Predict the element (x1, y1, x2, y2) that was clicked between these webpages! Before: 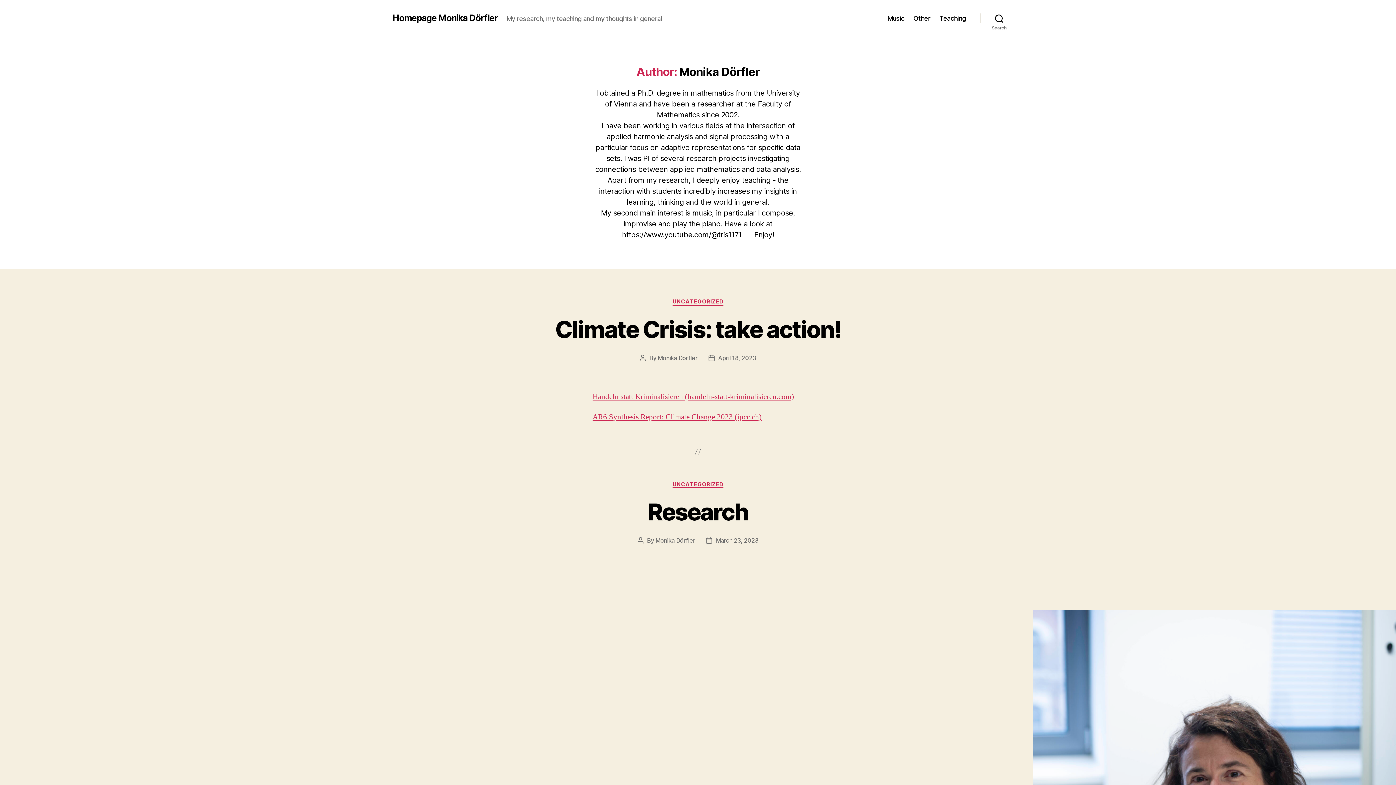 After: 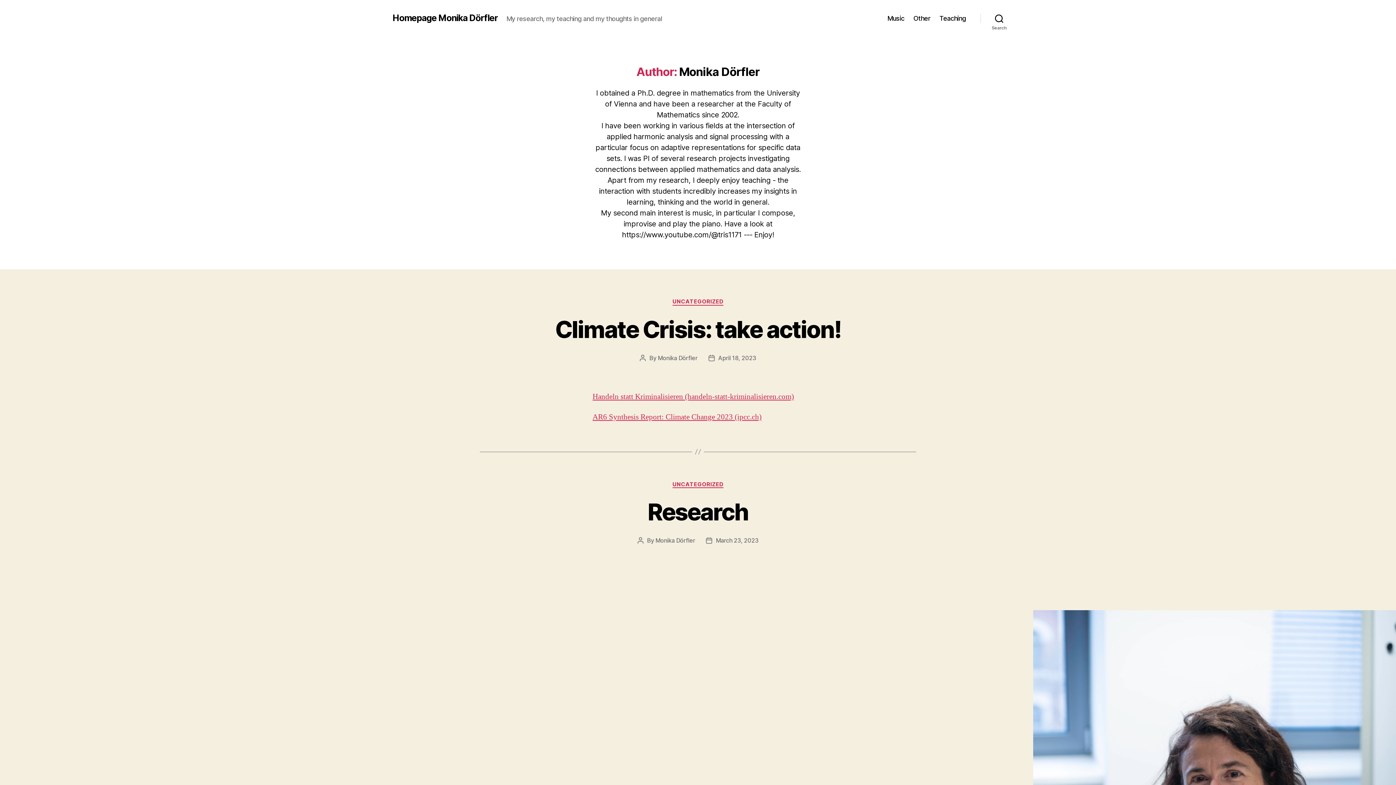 Action: bbox: (655, 537, 695, 544) label: Monika Dörfler